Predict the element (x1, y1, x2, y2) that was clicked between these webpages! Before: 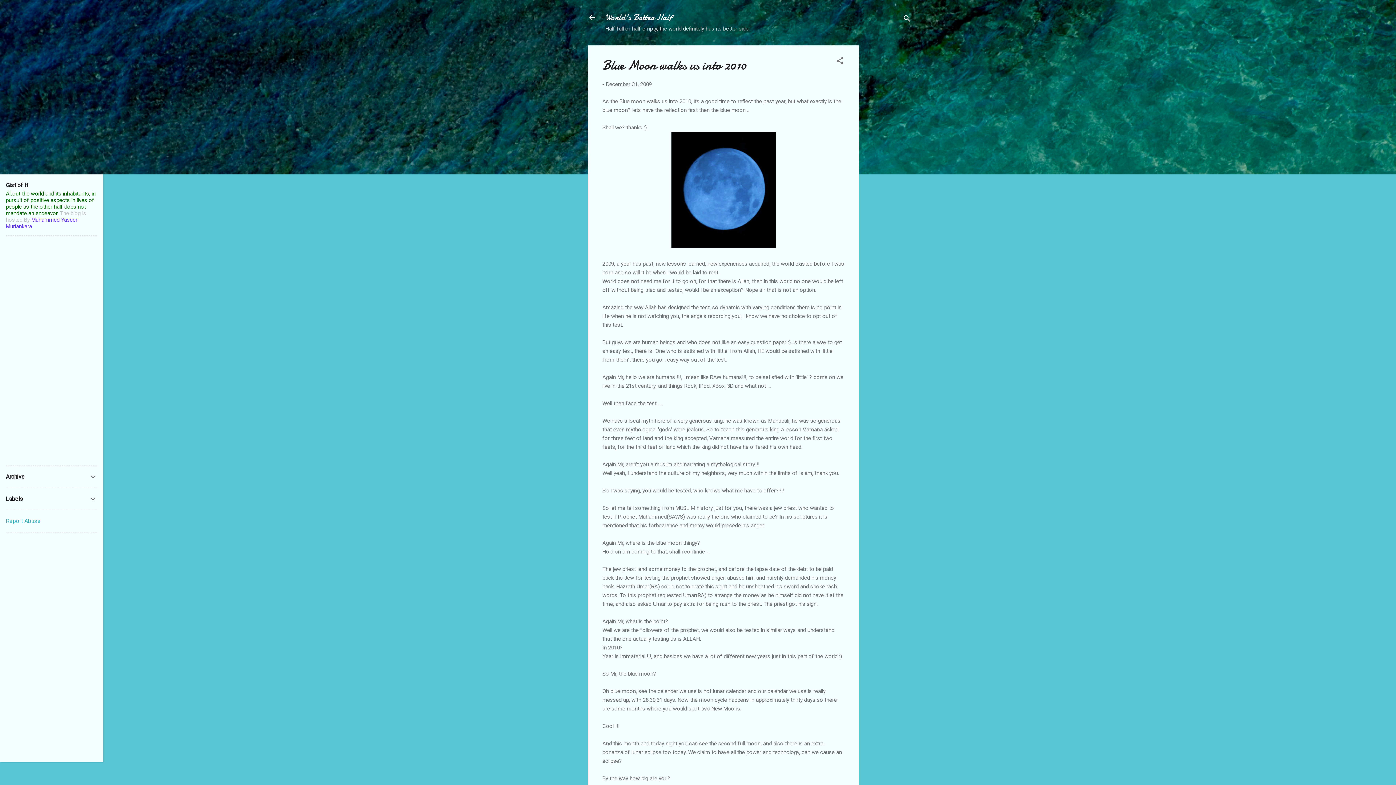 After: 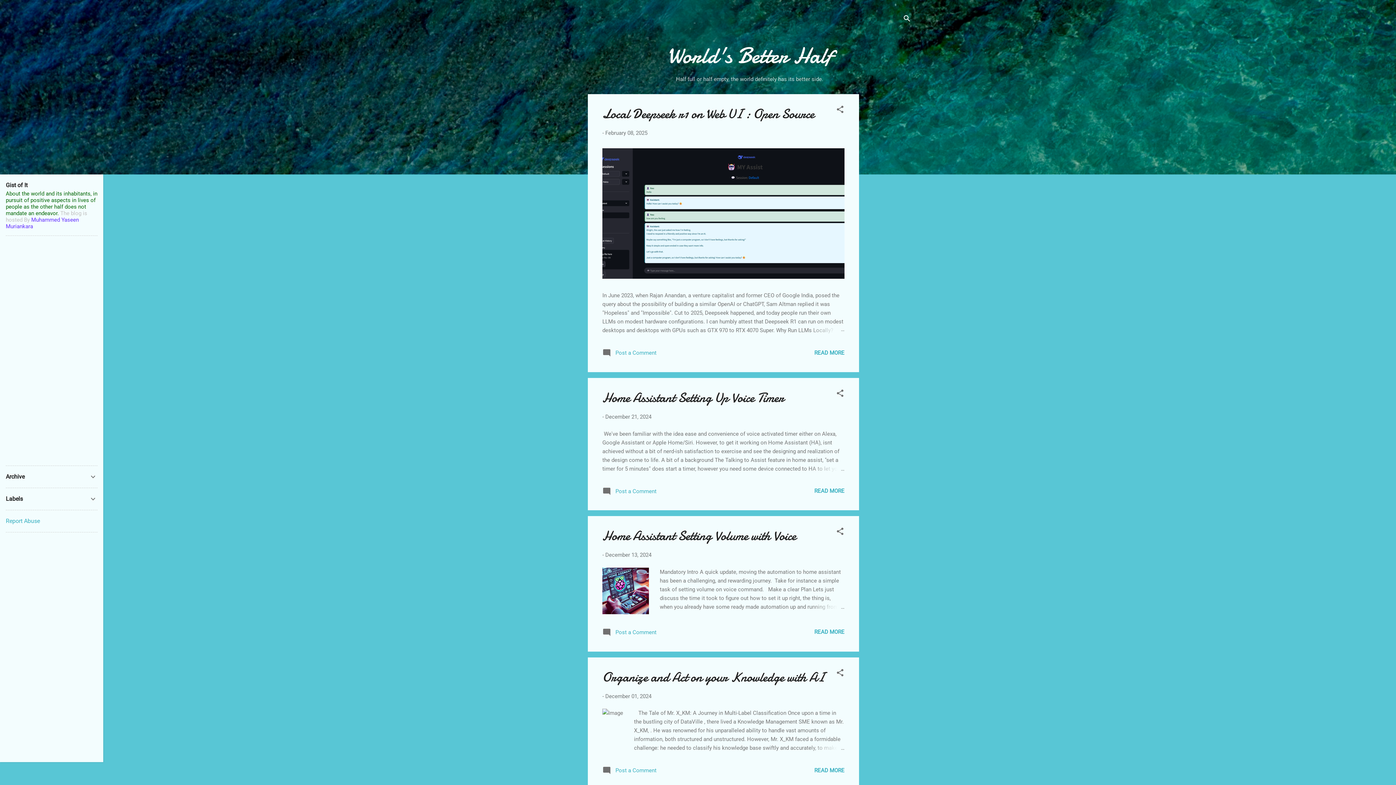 Action: bbox: (588, 13, 596, 23)